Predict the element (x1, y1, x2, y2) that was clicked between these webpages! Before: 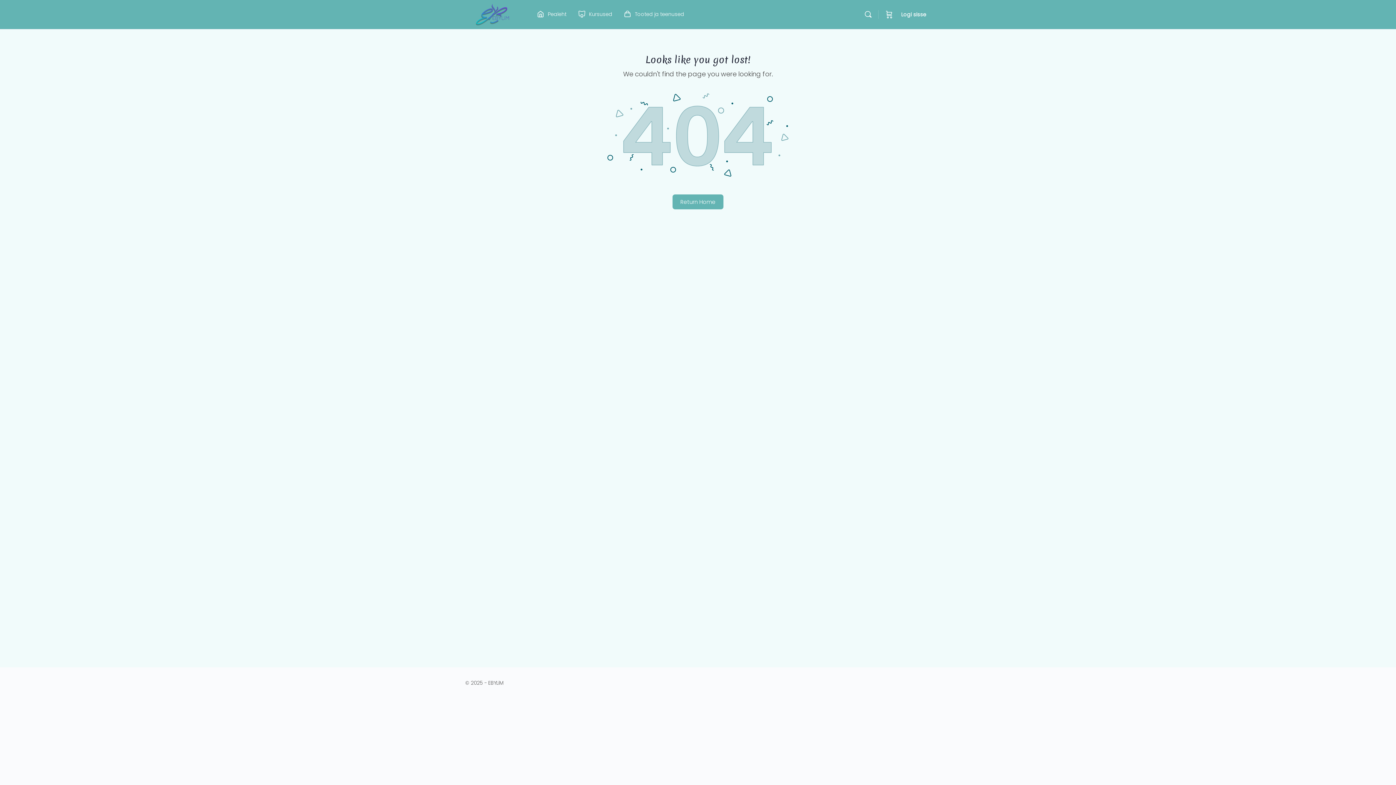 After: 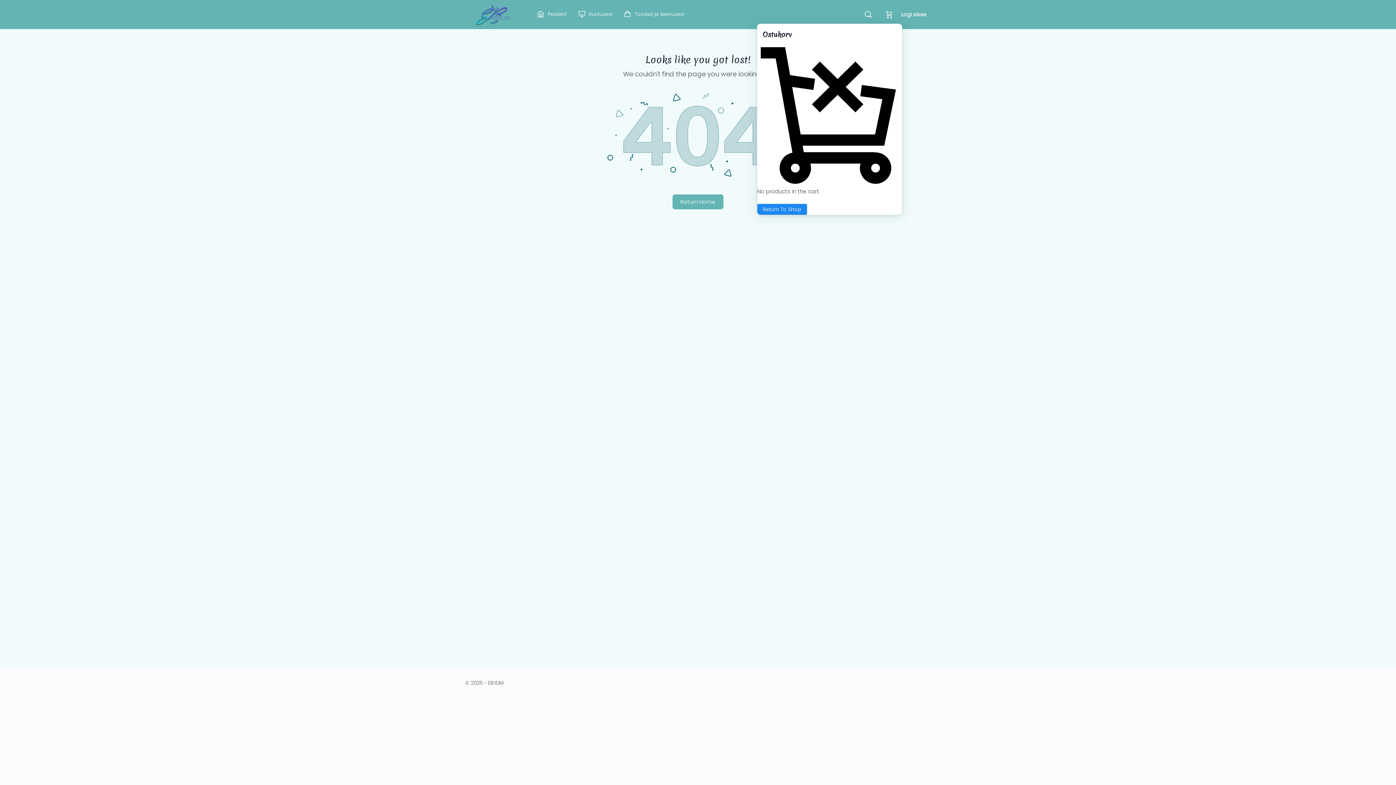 Action: label: Ostukorv bbox: (884, 0, 894, 29)